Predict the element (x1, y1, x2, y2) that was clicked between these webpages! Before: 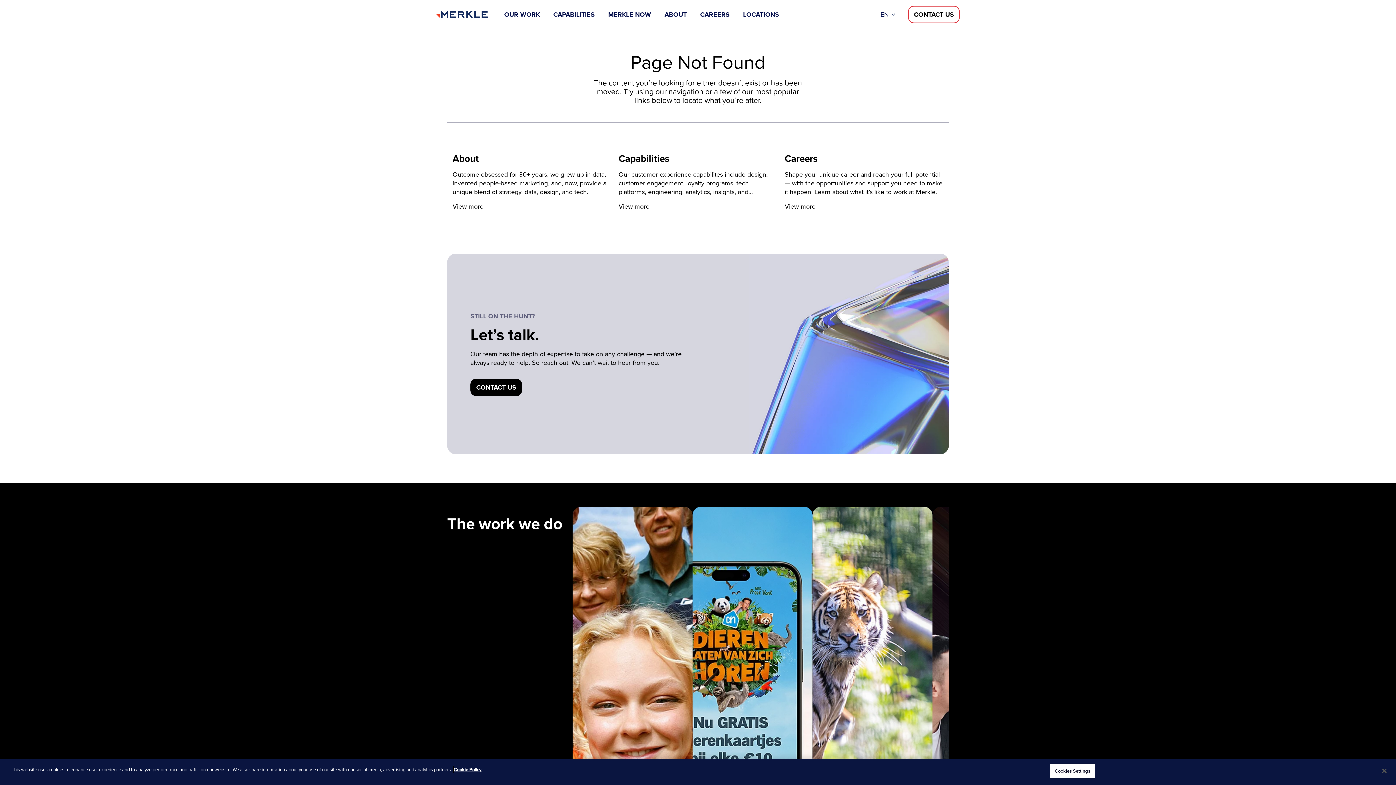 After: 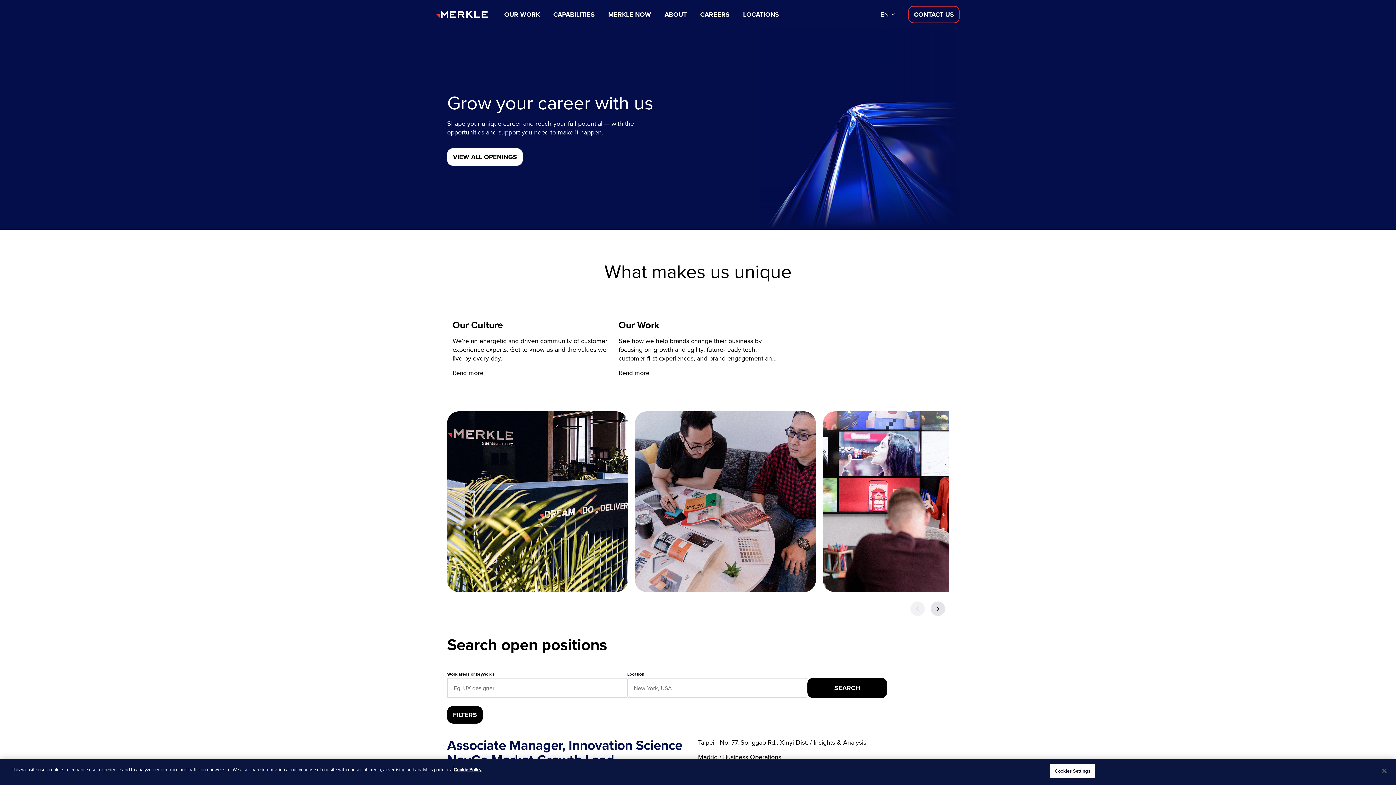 Action: label: View more bbox: (784, 152, 943, 212)